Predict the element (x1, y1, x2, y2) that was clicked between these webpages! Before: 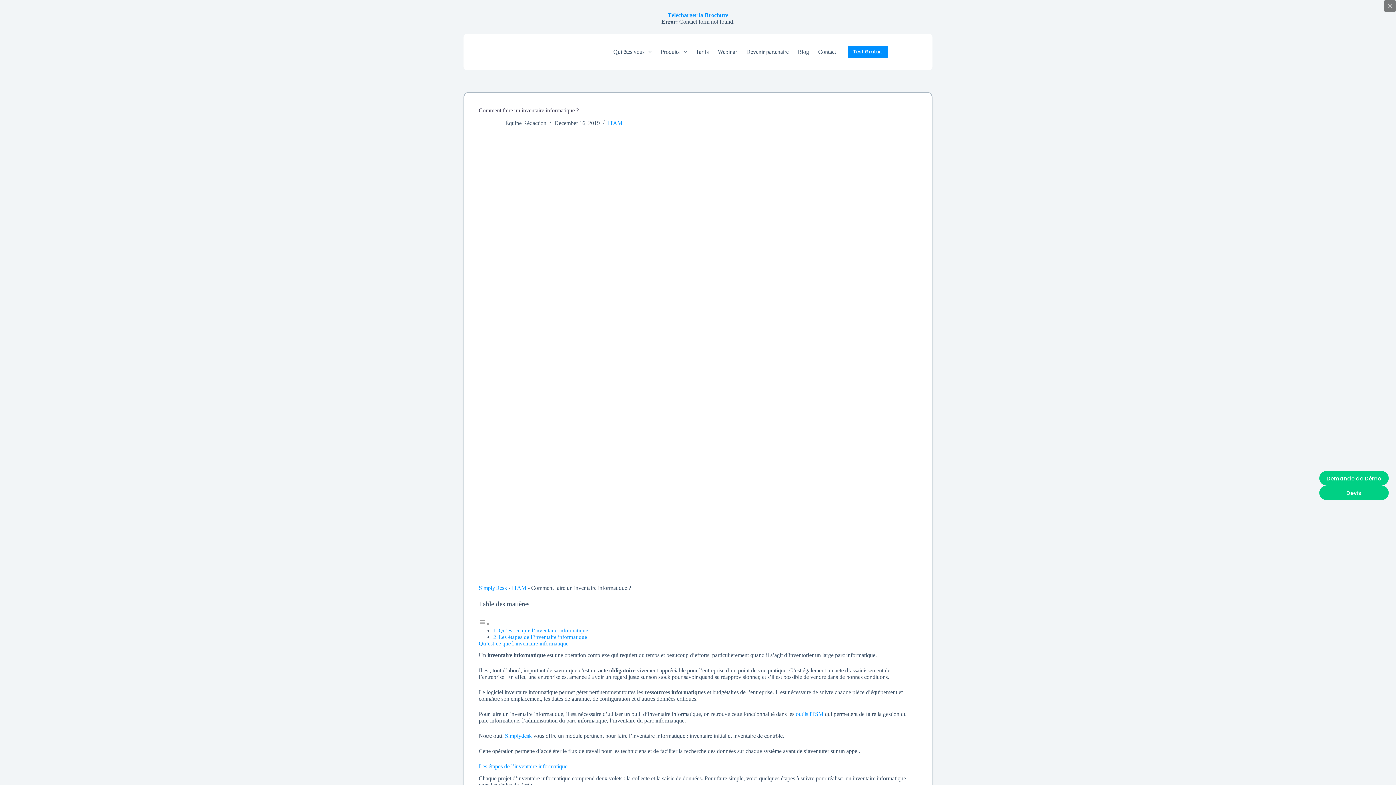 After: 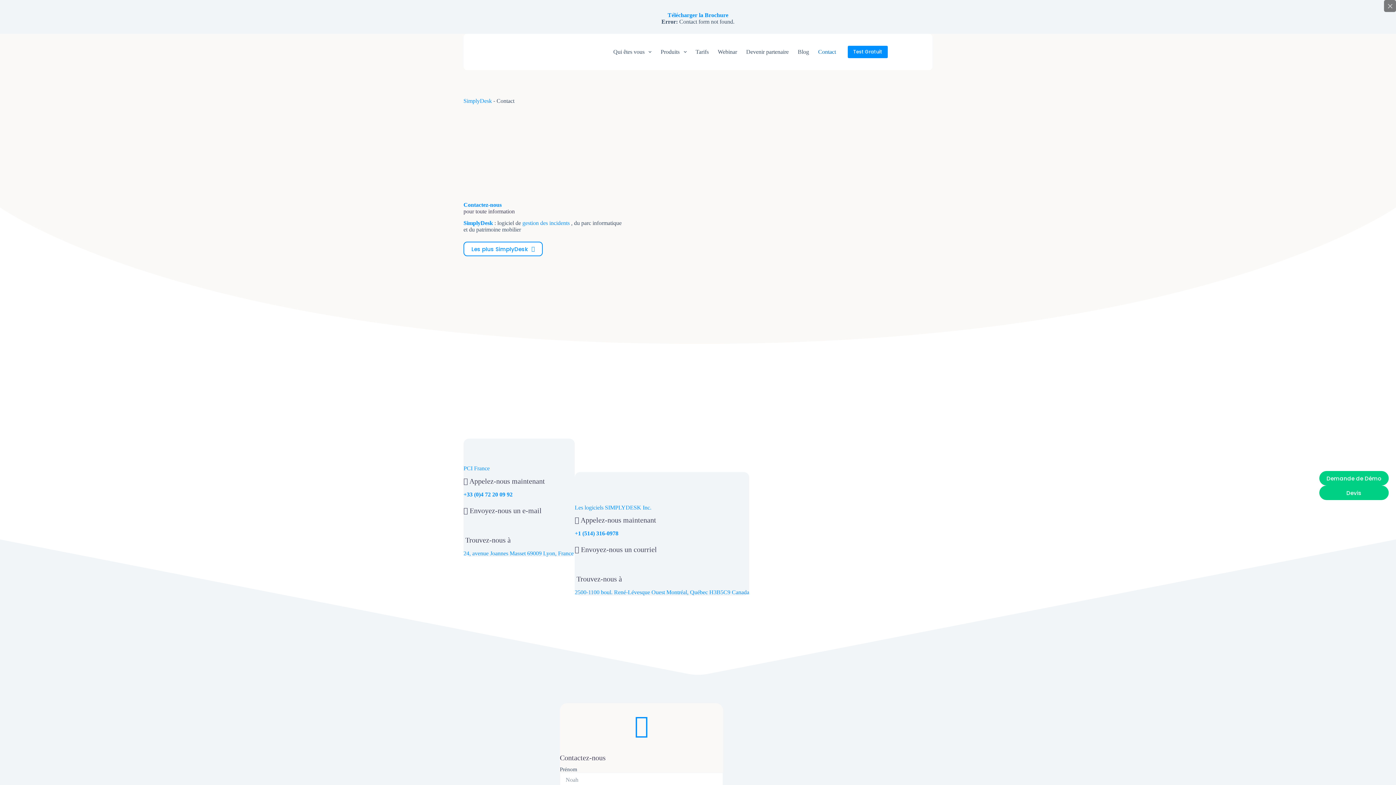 Action: bbox: (813, 33, 840, 70) label: Contact